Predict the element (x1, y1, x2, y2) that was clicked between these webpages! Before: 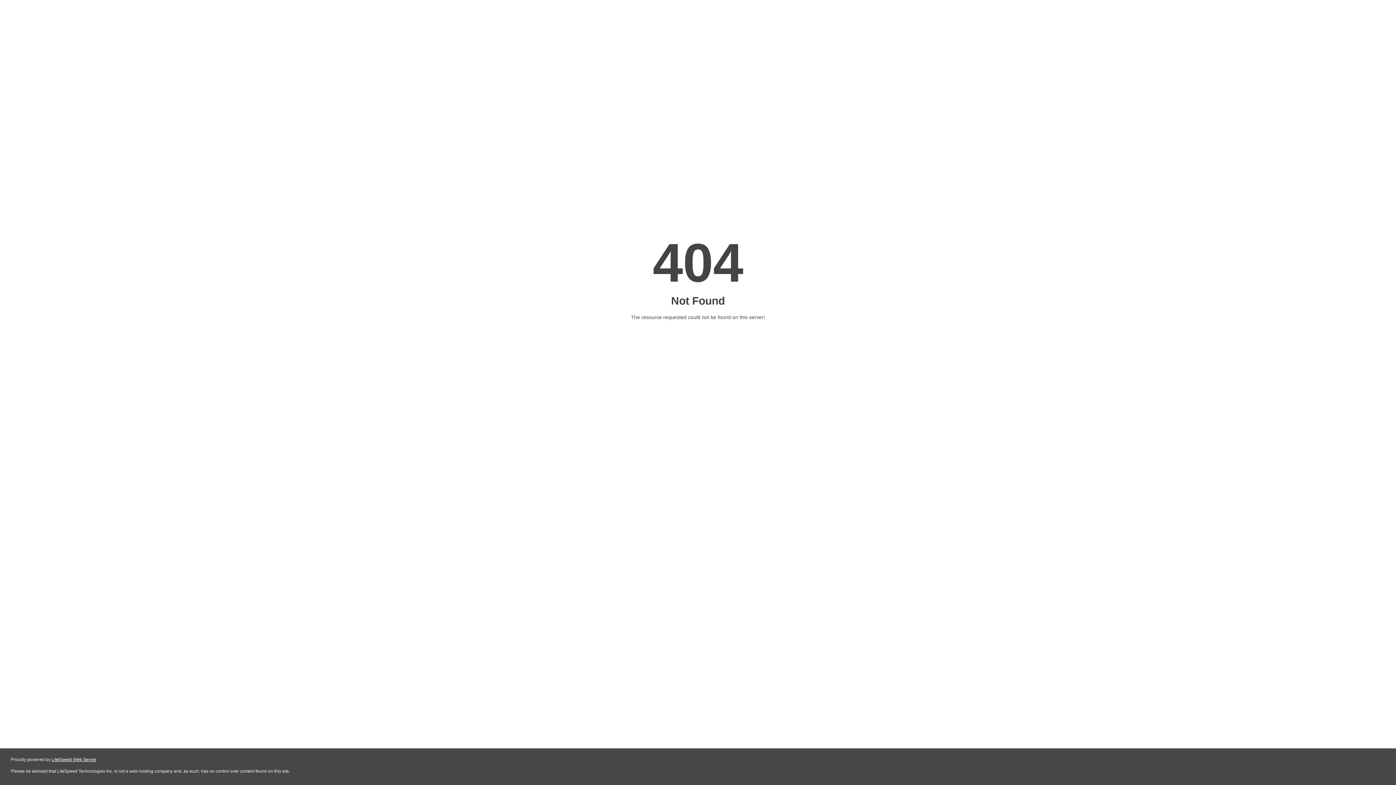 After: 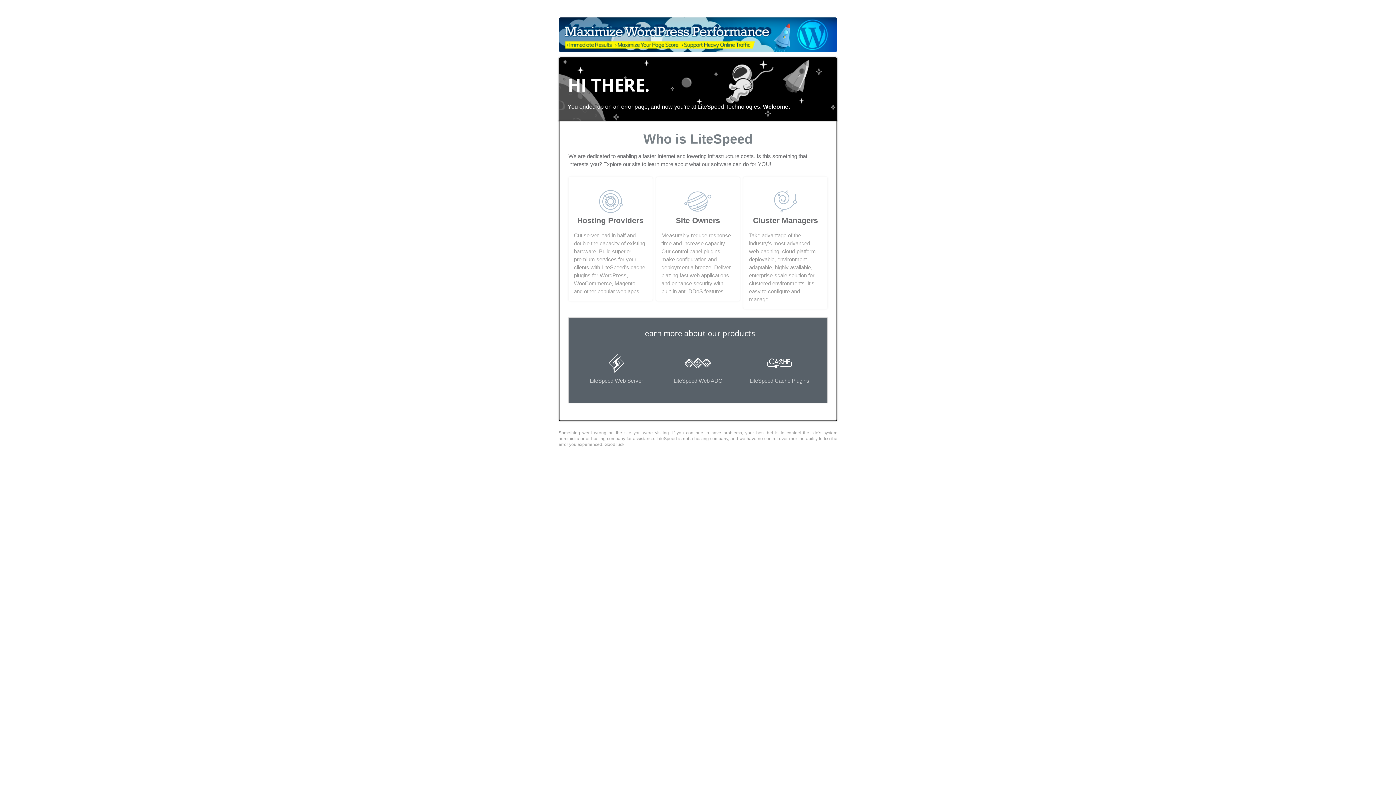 Action: label: LiteSpeed Web Server bbox: (51, 757, 96, 762)